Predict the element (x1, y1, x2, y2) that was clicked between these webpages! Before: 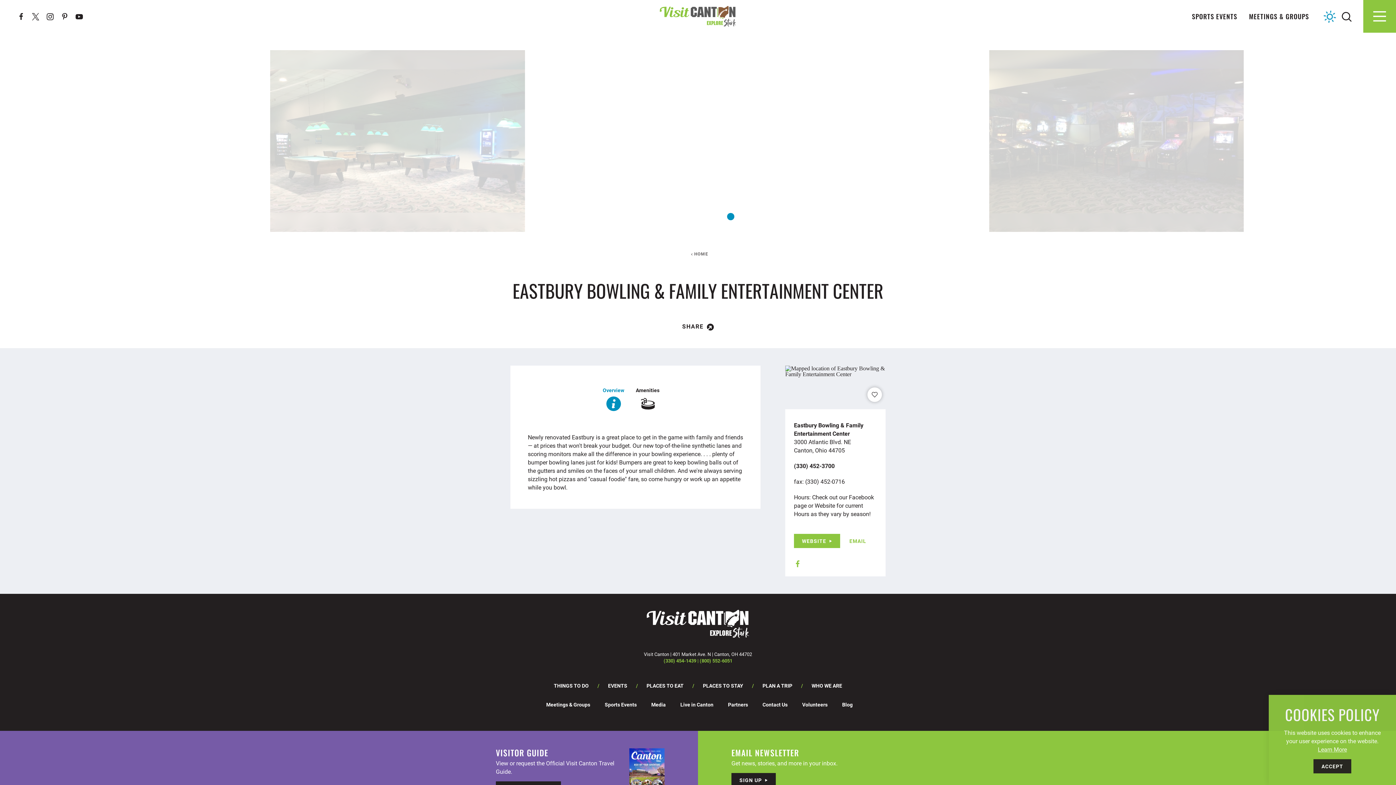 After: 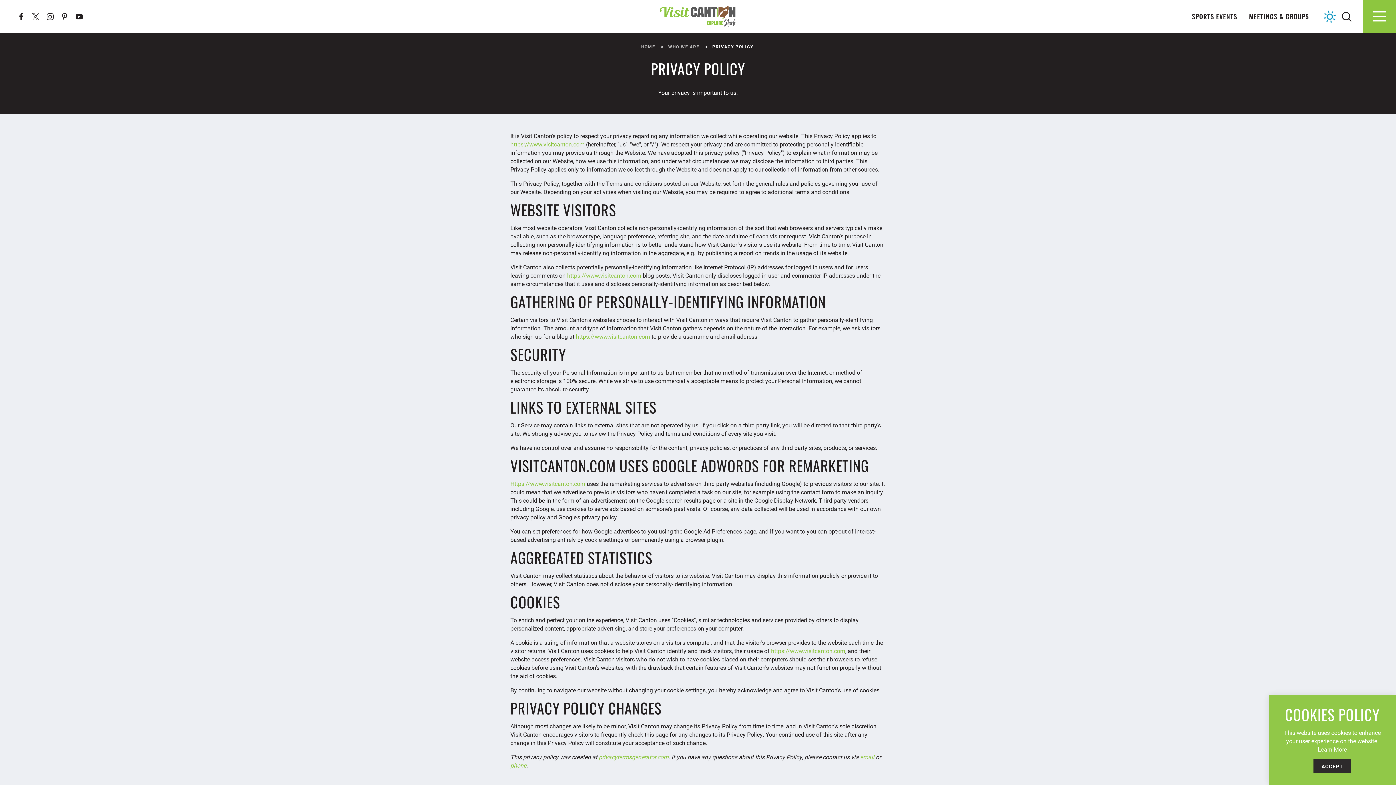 Action: bbox: (1318, 745, 1347, 753) label: Learn More